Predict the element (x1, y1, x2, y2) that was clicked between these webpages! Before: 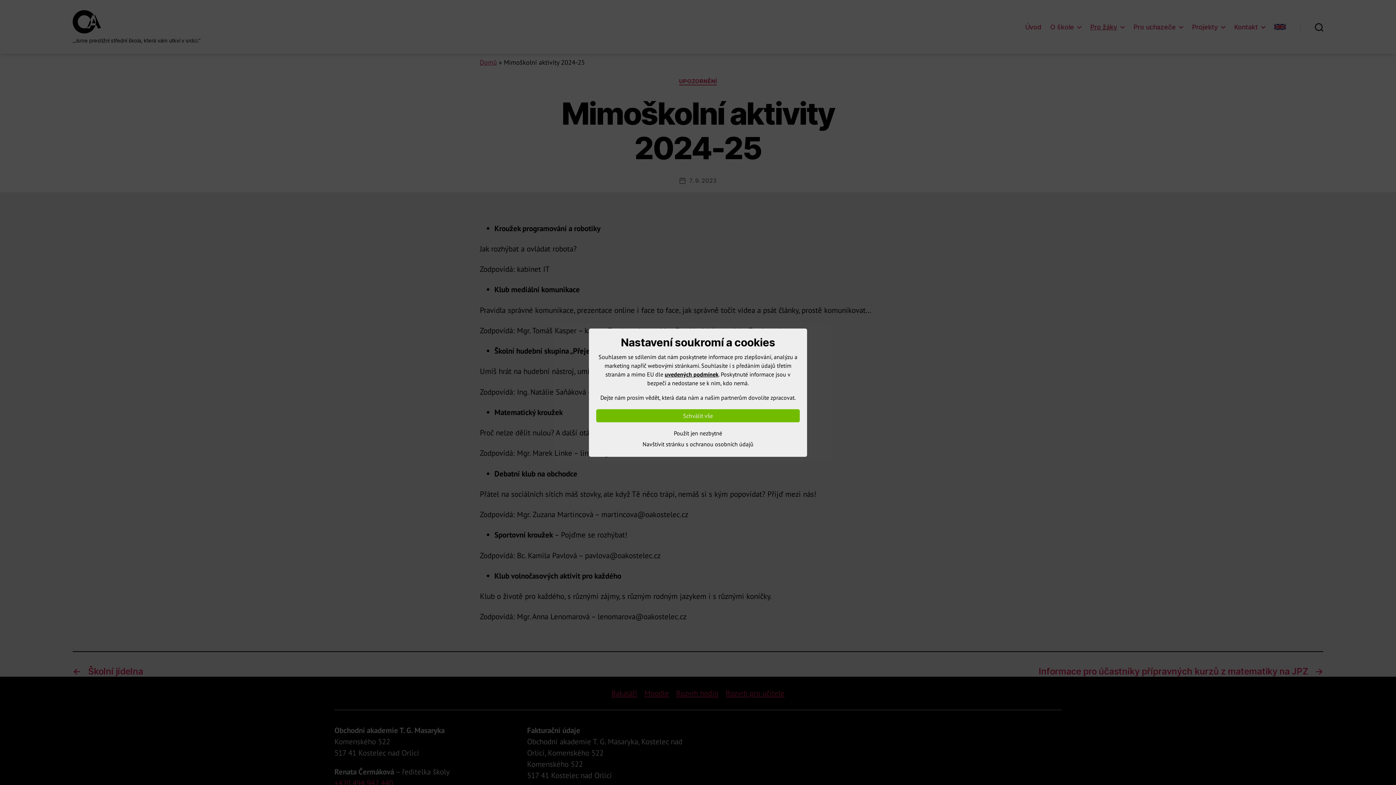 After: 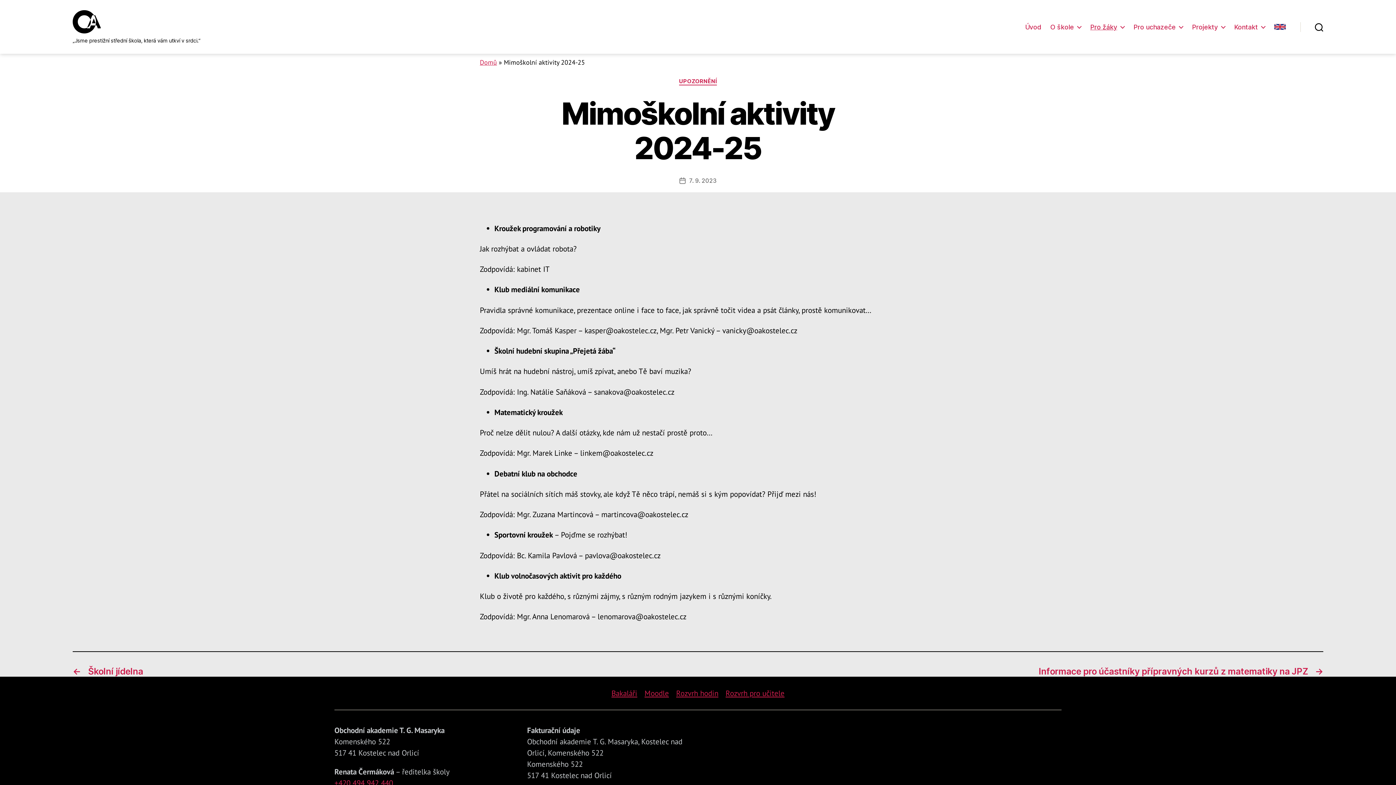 Action: bbox: (596, 409, 800, 422) label: Schválit vše